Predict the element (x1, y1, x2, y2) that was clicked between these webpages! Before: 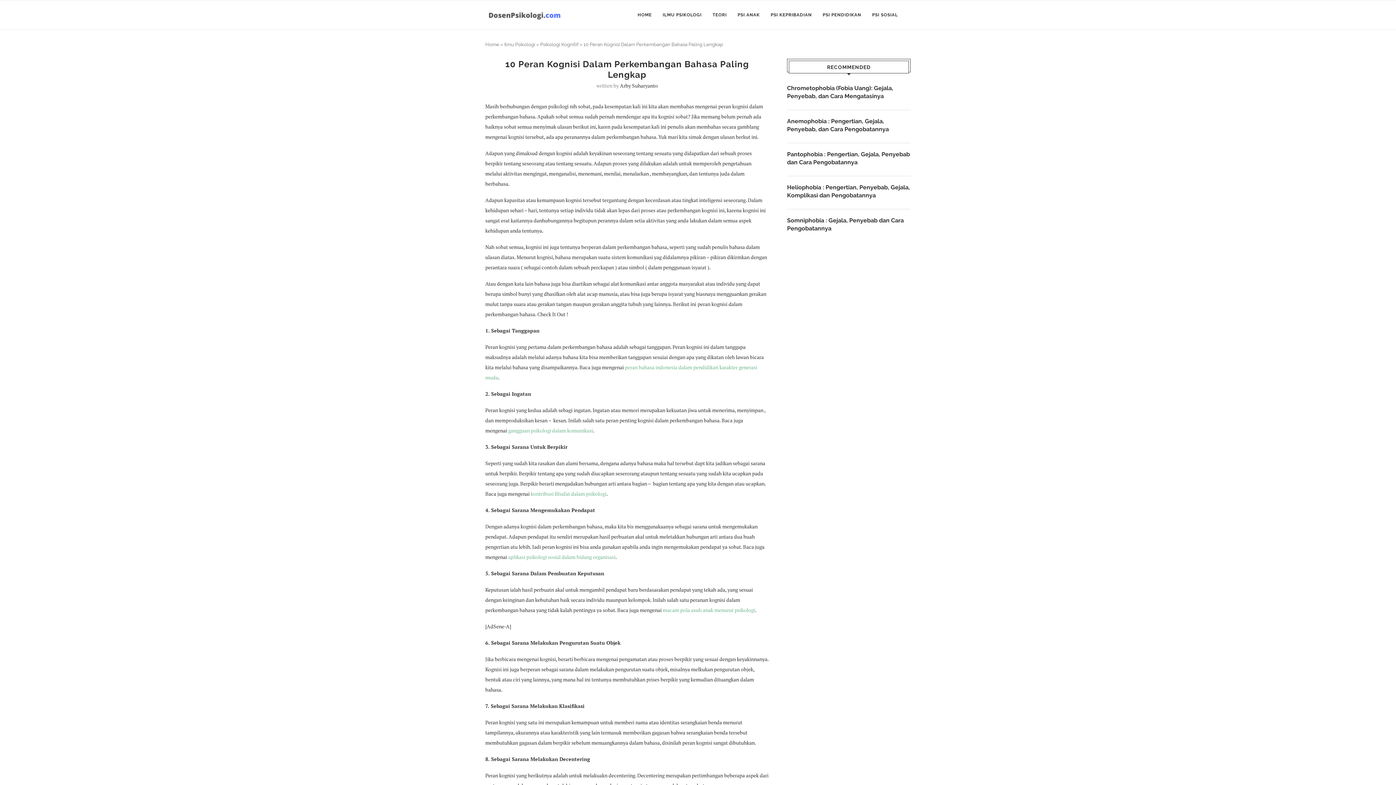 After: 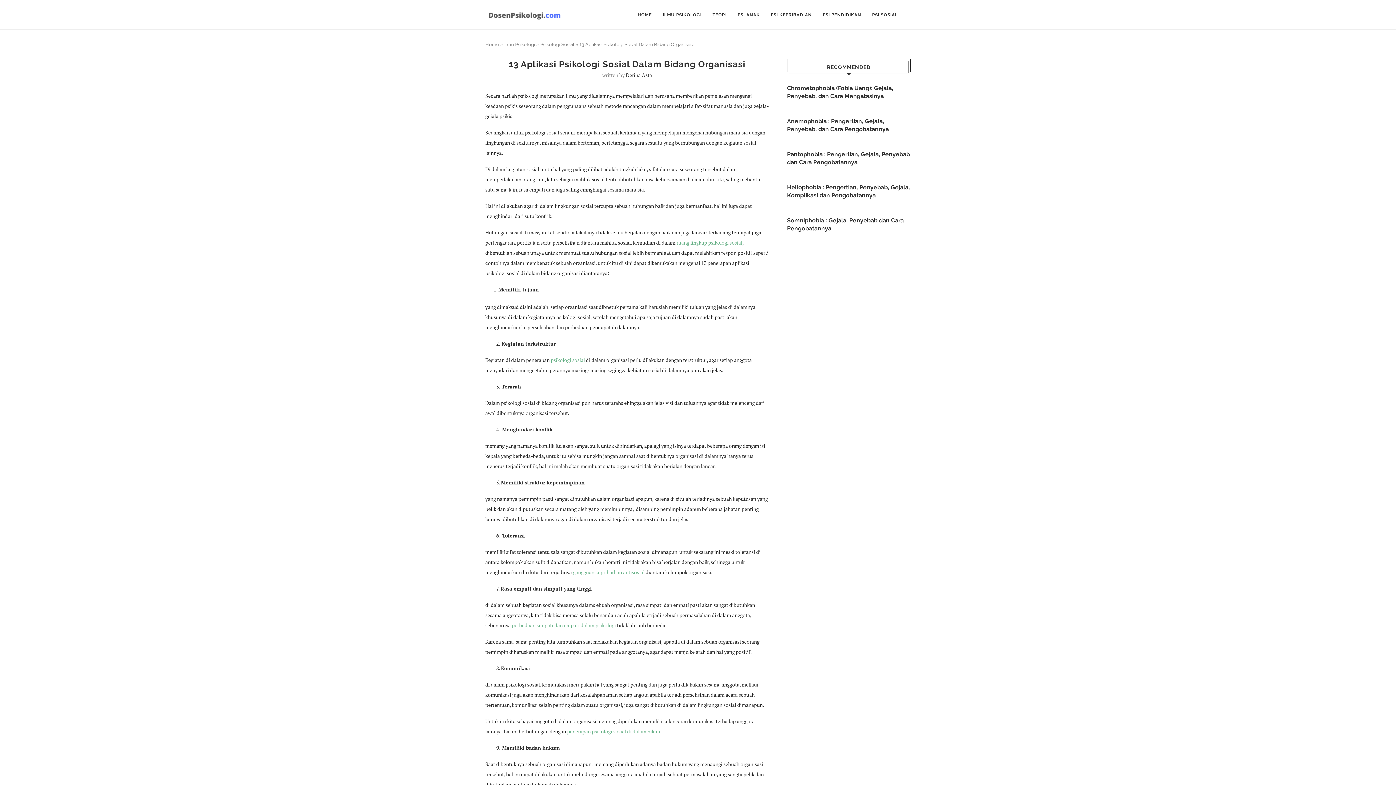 Action: bbox: (508, 553, 615, 560) label: aplikasi psikologi sosial dalam bidang organisasi